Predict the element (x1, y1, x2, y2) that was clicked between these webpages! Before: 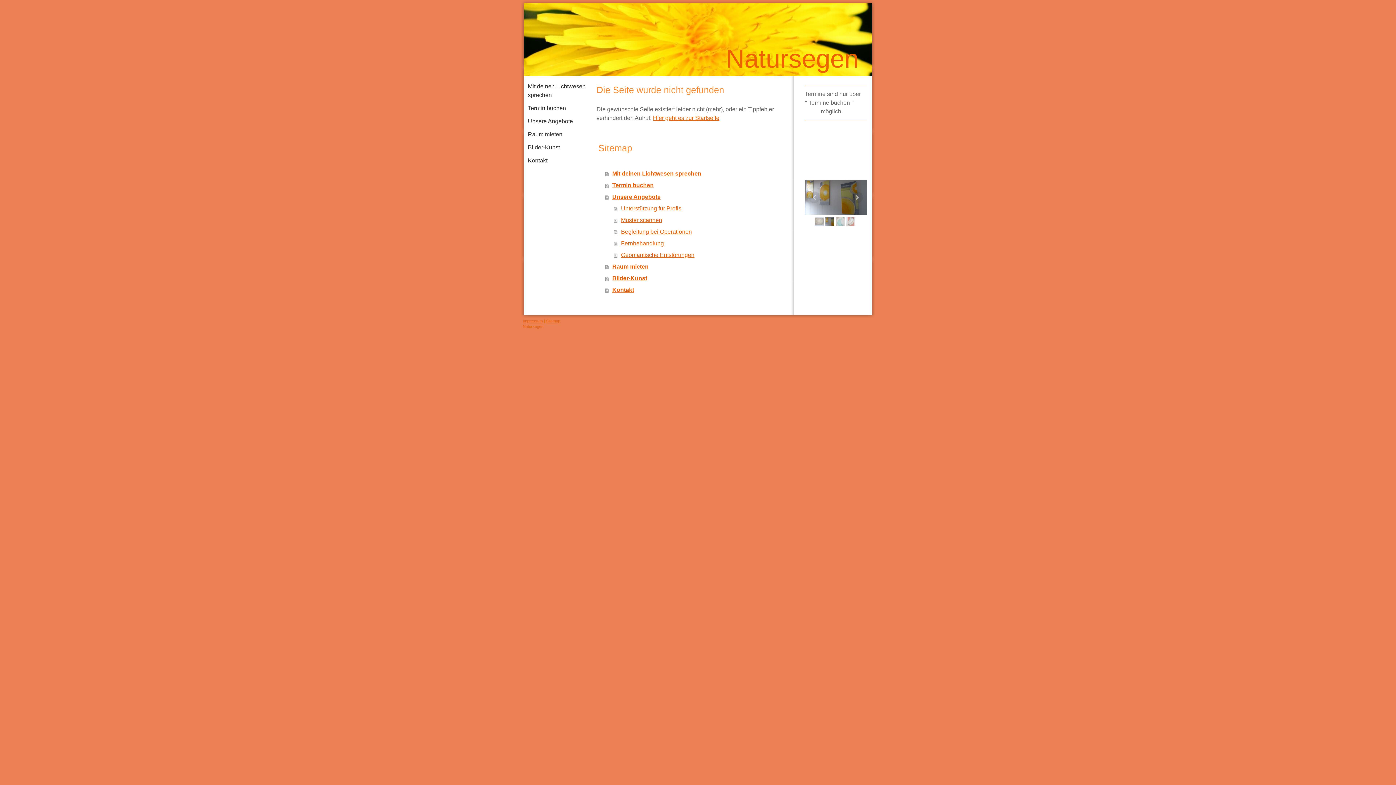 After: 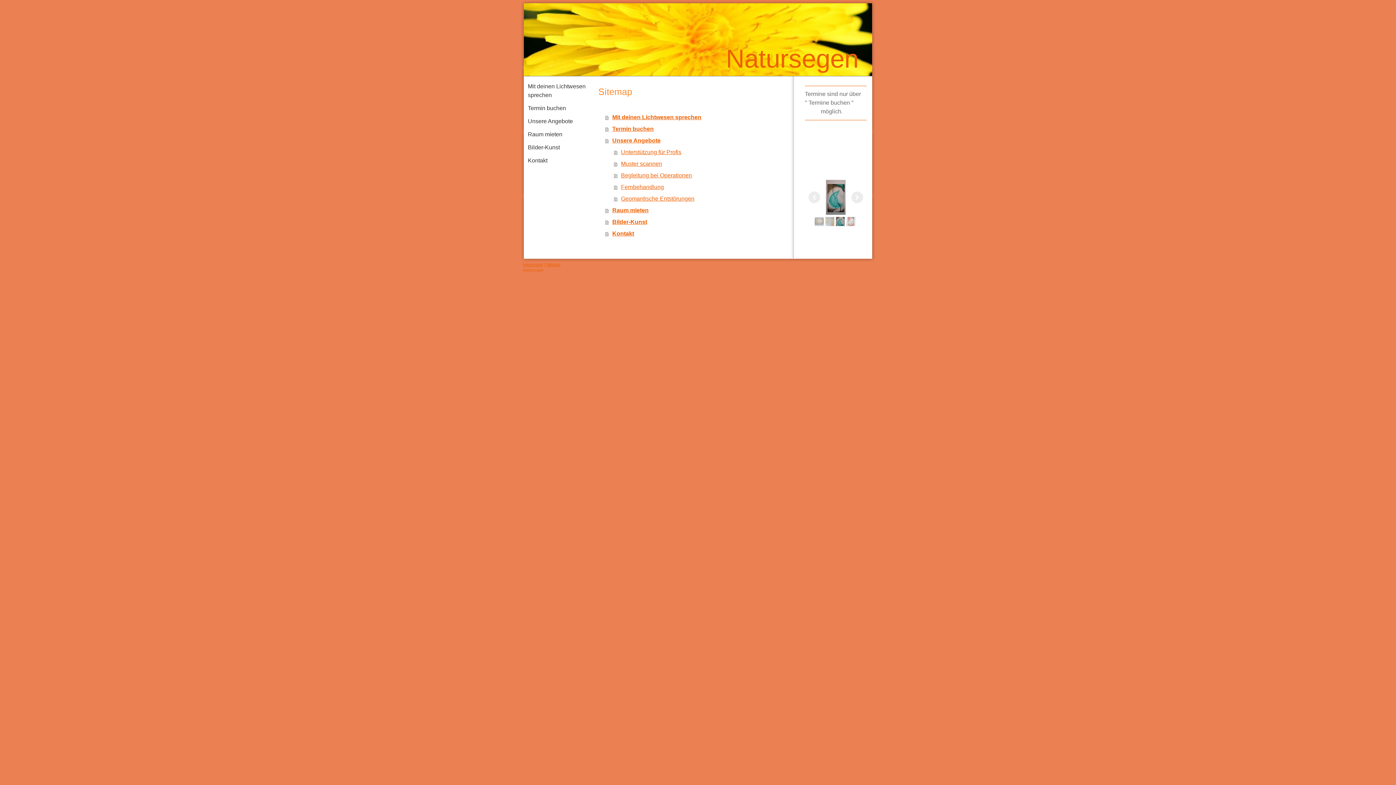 Action: bbox: (546, 318, 560, 323) label: Sitemap